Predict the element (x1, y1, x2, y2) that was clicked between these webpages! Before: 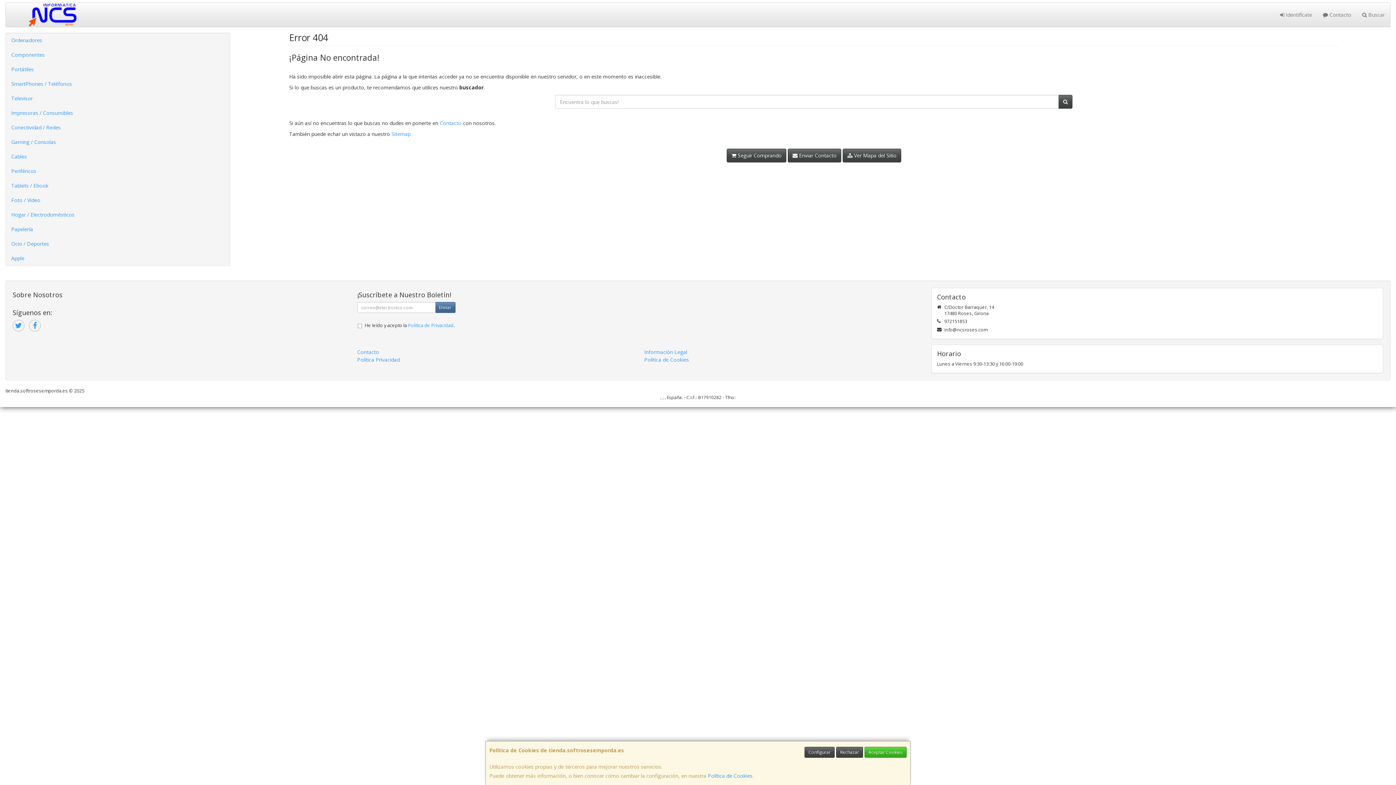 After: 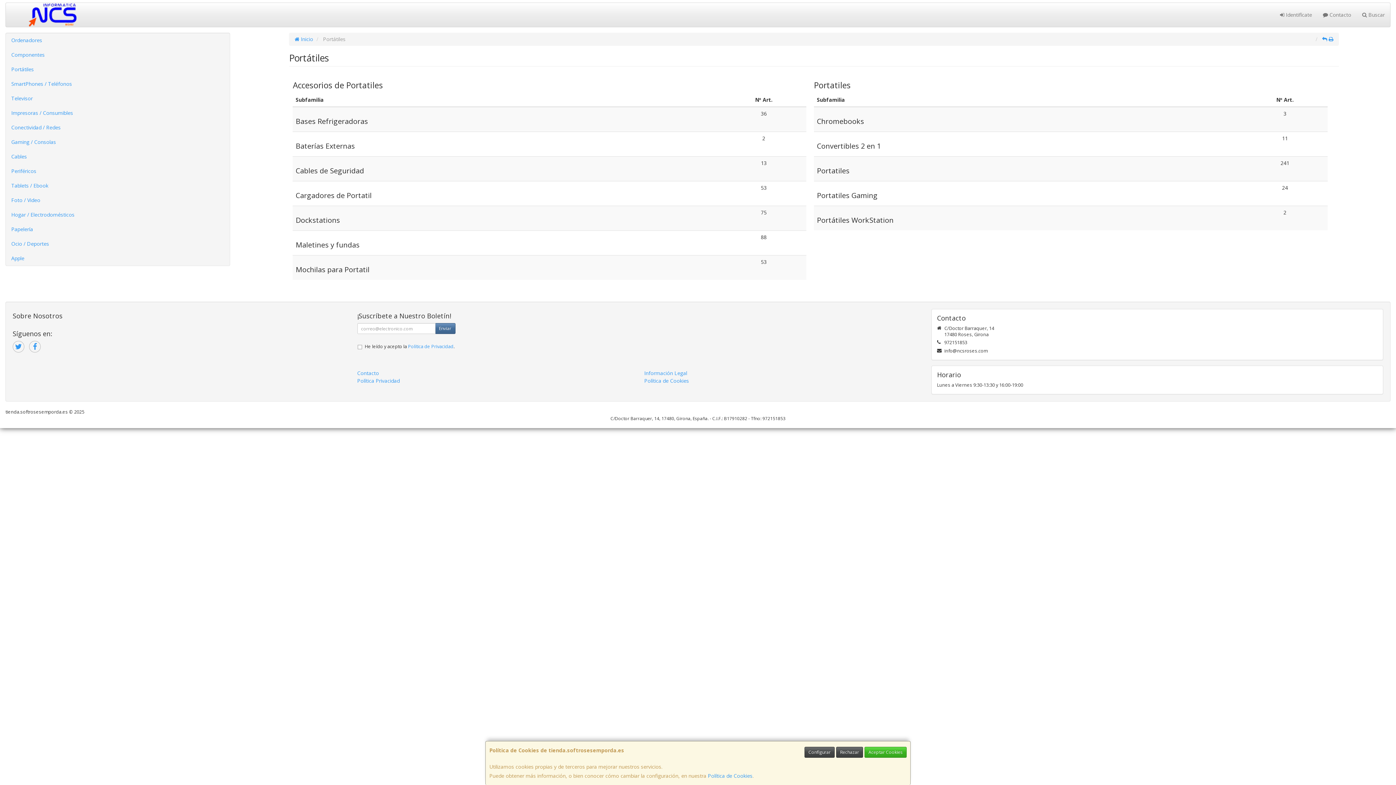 Action: label: Portátiles bbox: (5, 62, 229, 76)